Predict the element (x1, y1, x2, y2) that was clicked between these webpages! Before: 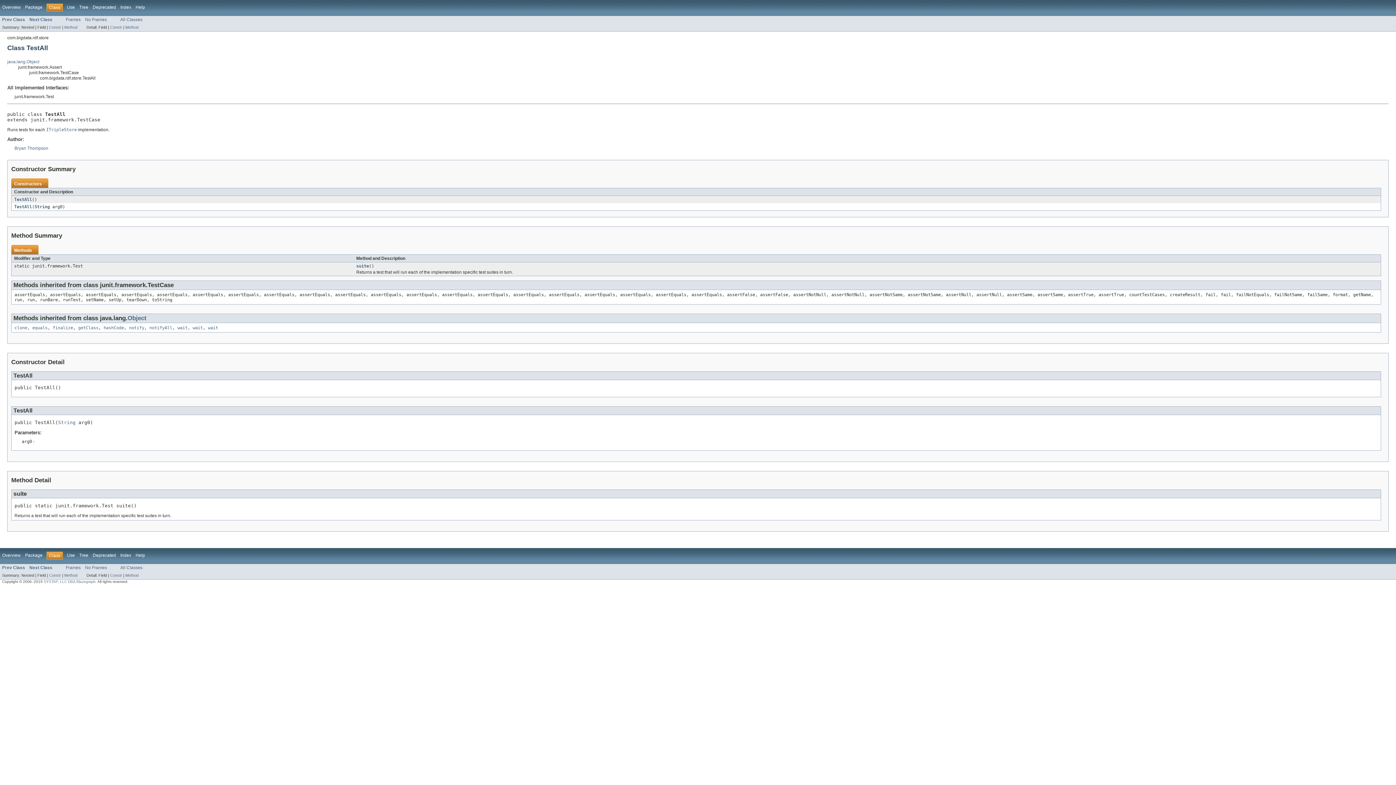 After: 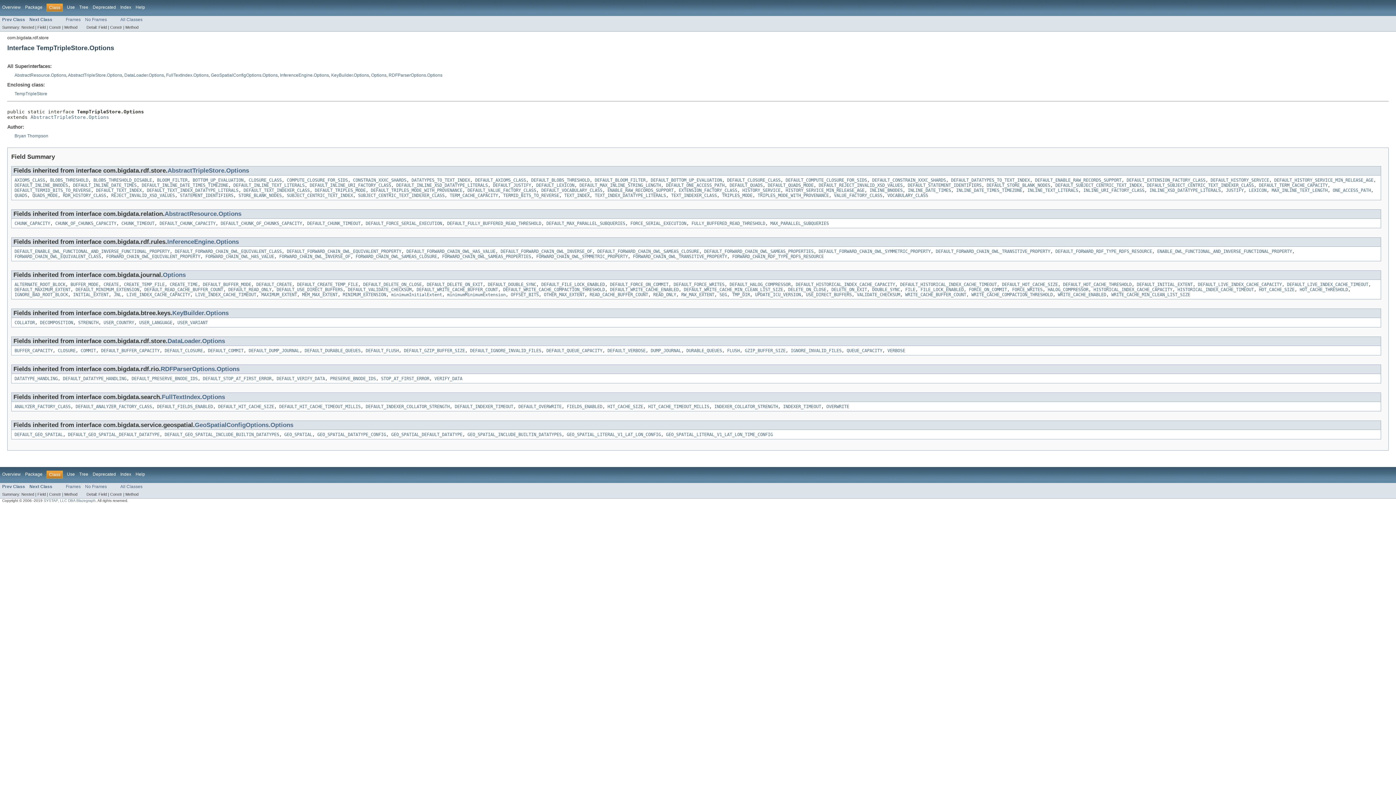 Action: label: Prev Class bbox: (2, 565, 25, 570)